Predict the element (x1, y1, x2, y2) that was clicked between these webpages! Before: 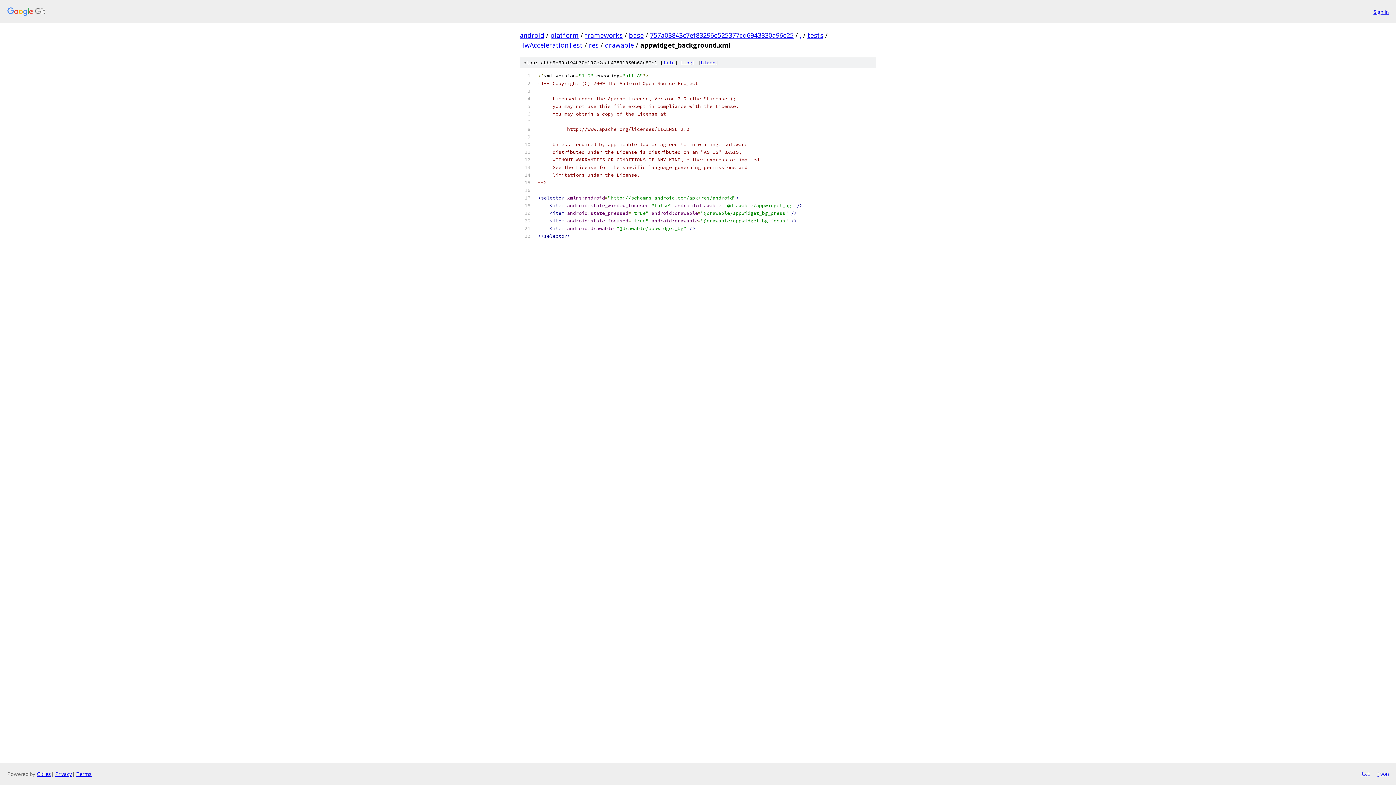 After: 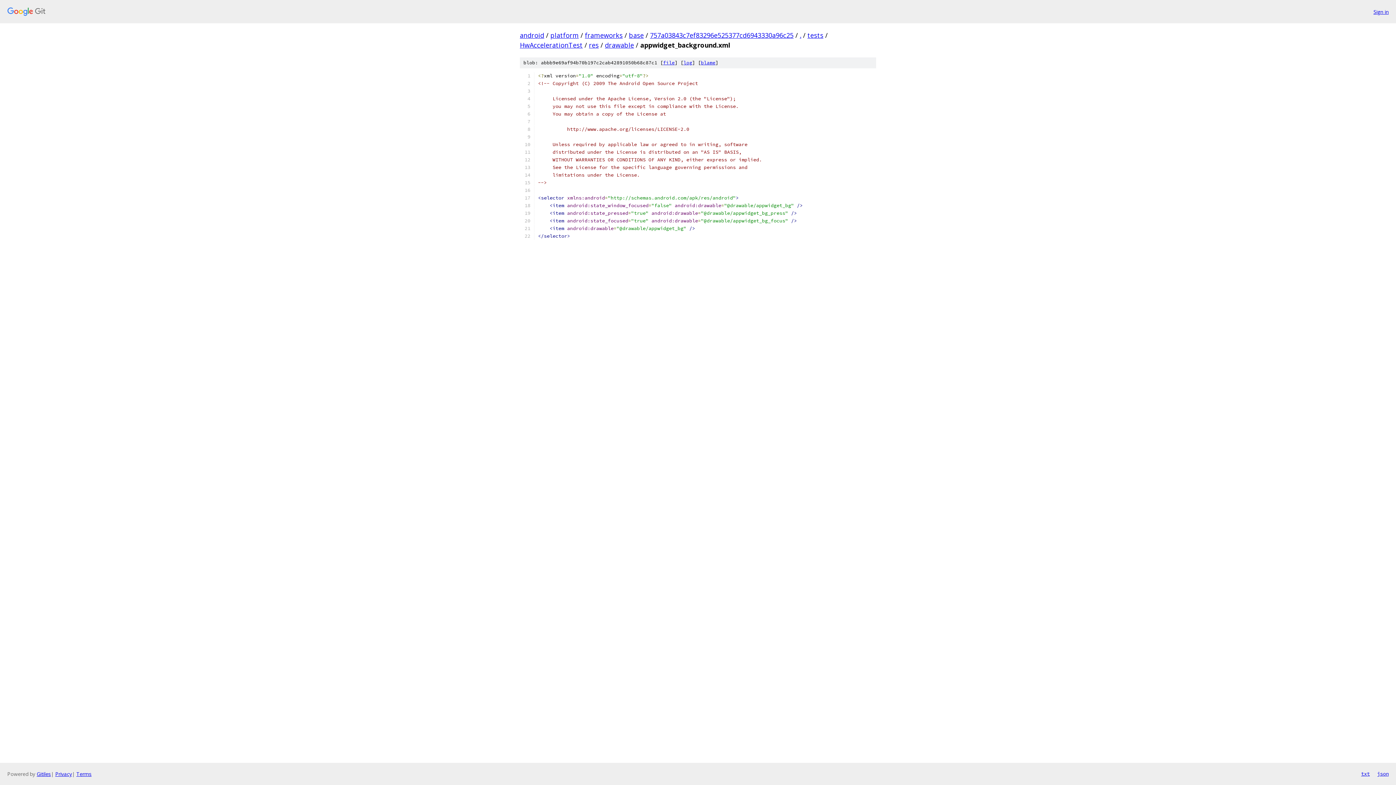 Action: bbox: (663, 59, 674, 65) label: file